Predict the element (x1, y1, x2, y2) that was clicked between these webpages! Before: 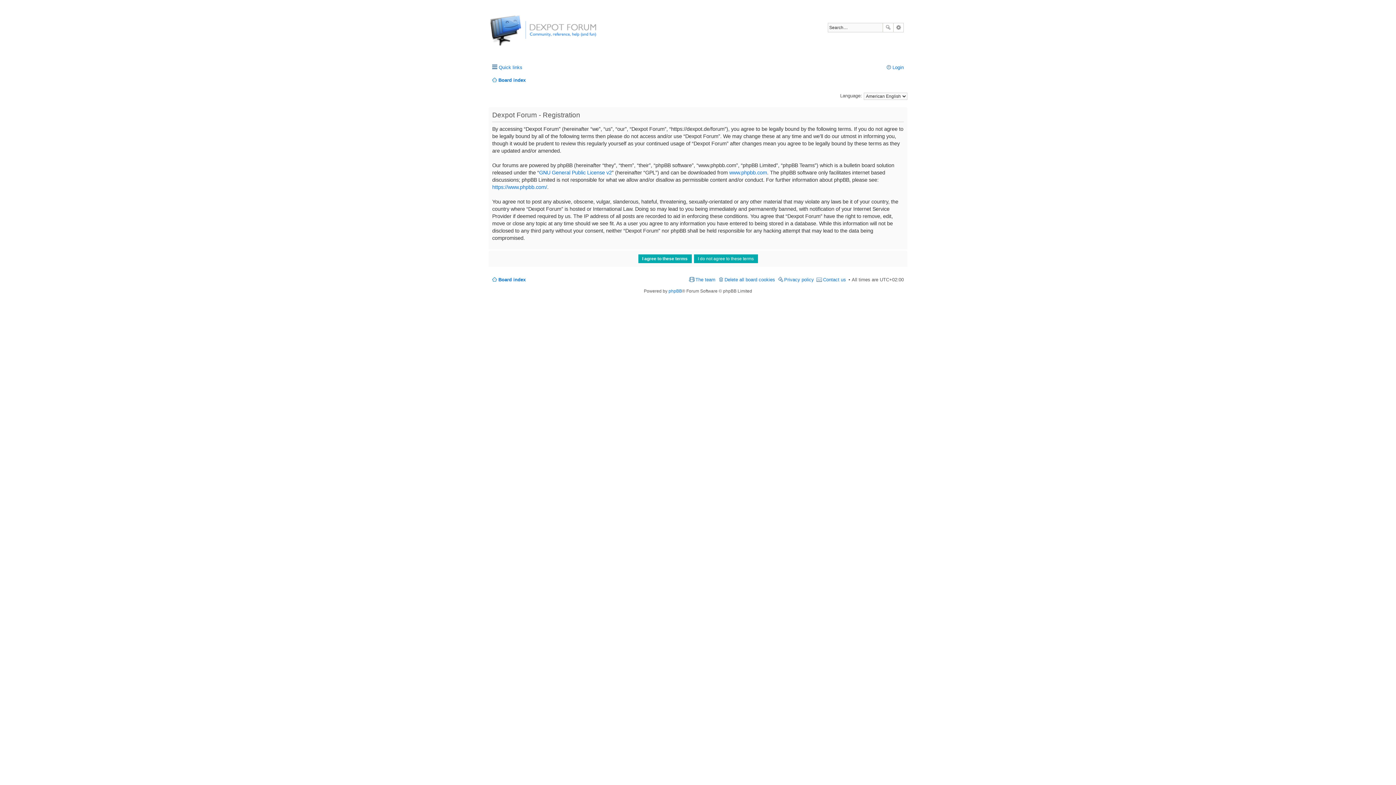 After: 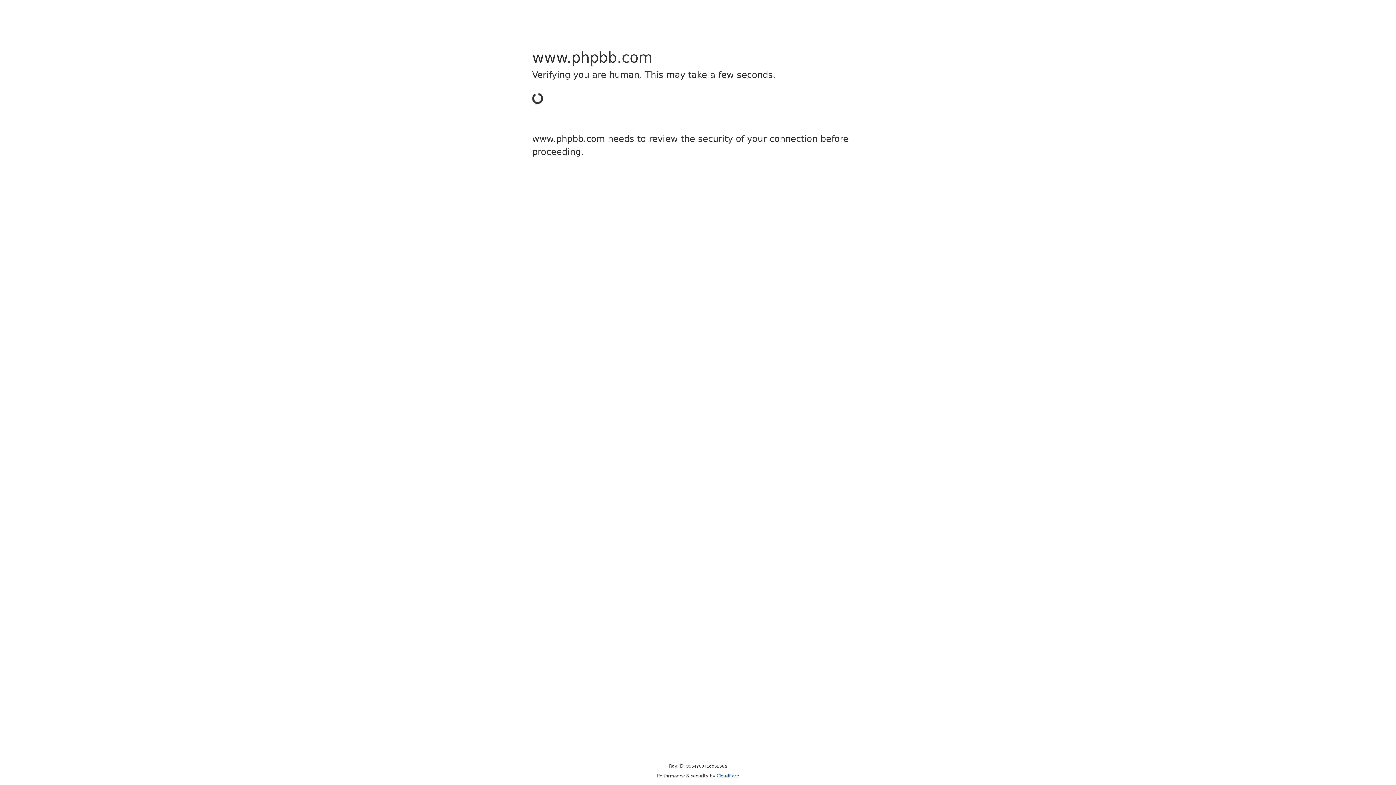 Action: bbox: (668, 288, 682, 293) label: phpBB